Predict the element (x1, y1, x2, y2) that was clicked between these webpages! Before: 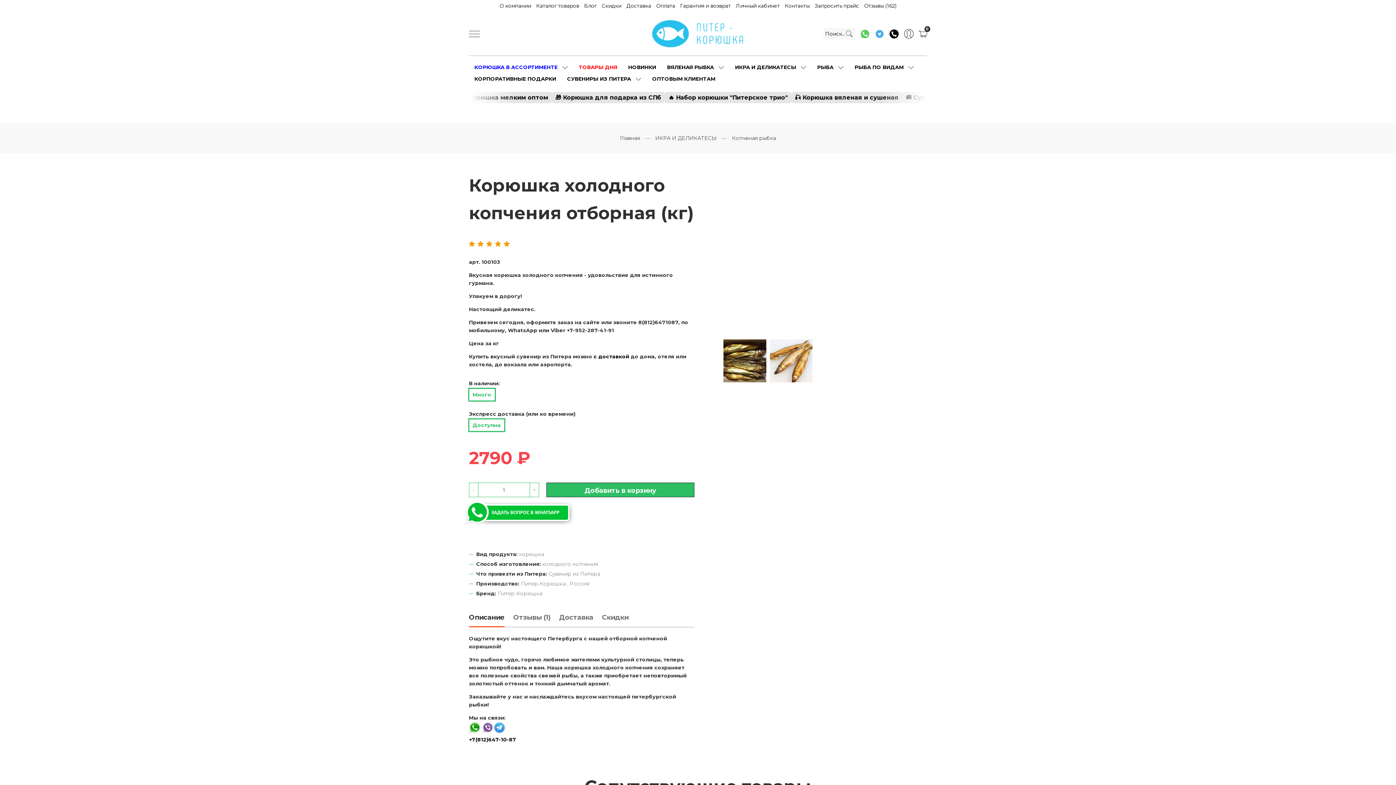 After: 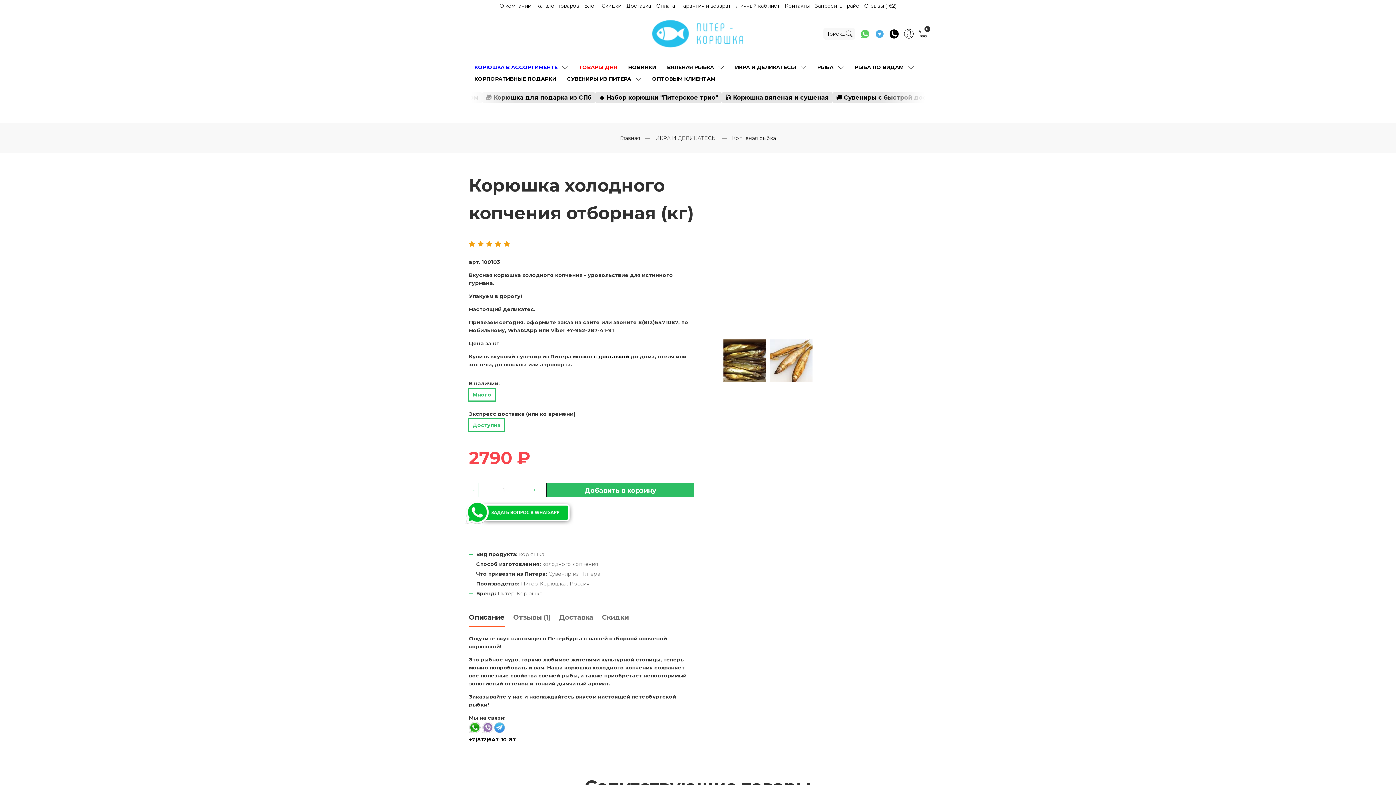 Action: bbox: (482, 728, 493, 735)